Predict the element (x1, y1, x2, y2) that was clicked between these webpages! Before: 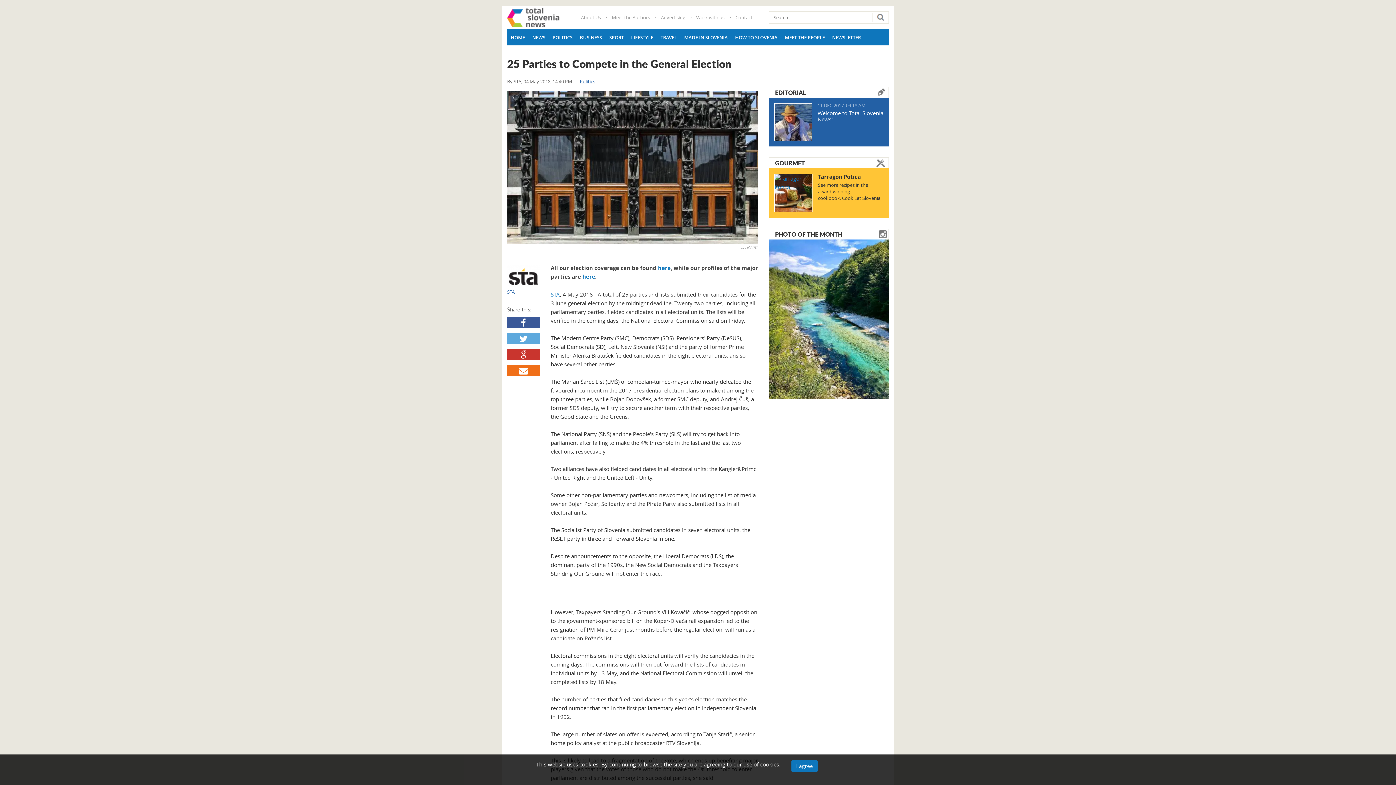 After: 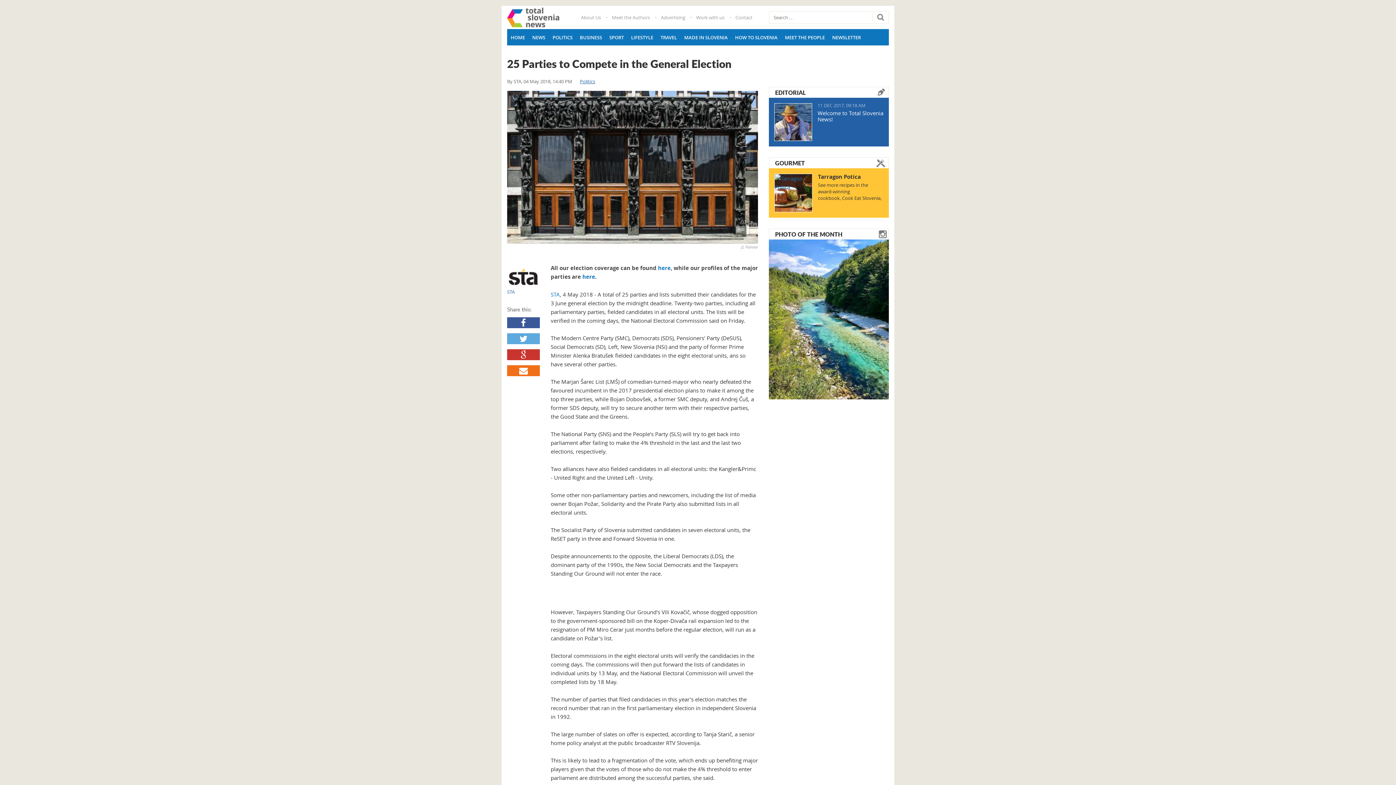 Action: bbox: (791, 760, 817, 772) label: I agree